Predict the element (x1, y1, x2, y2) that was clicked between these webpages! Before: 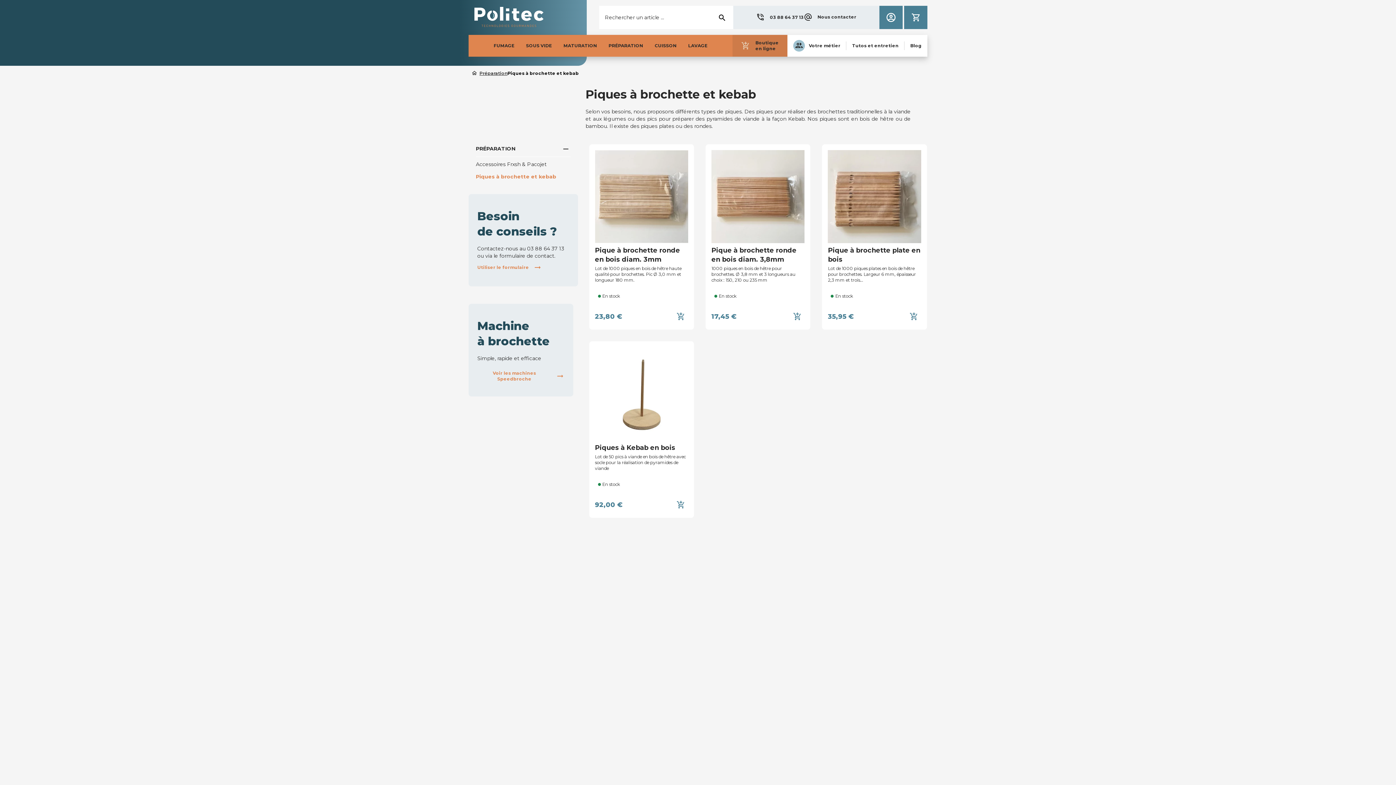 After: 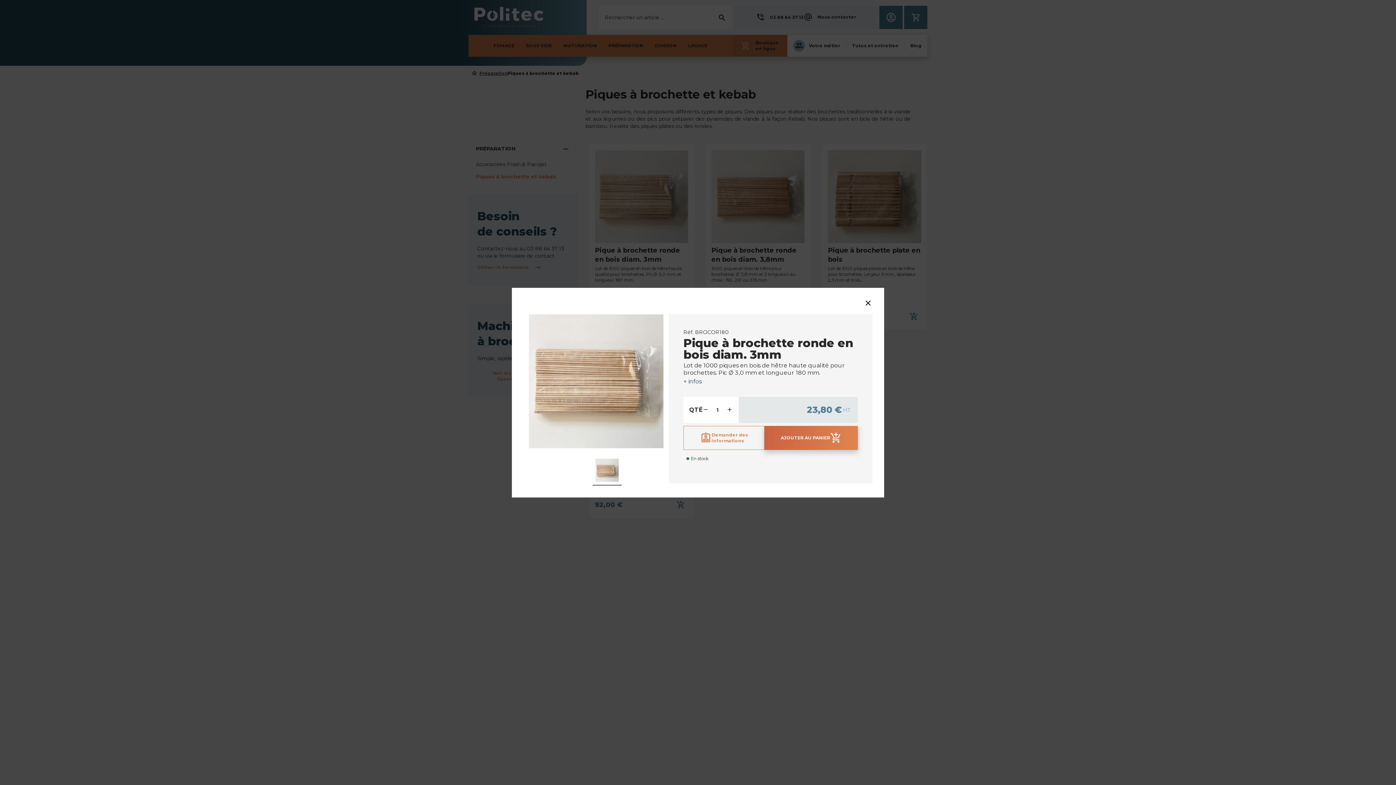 Action: label: add_shopping_cart bbox: (673, 309, 688, 324)